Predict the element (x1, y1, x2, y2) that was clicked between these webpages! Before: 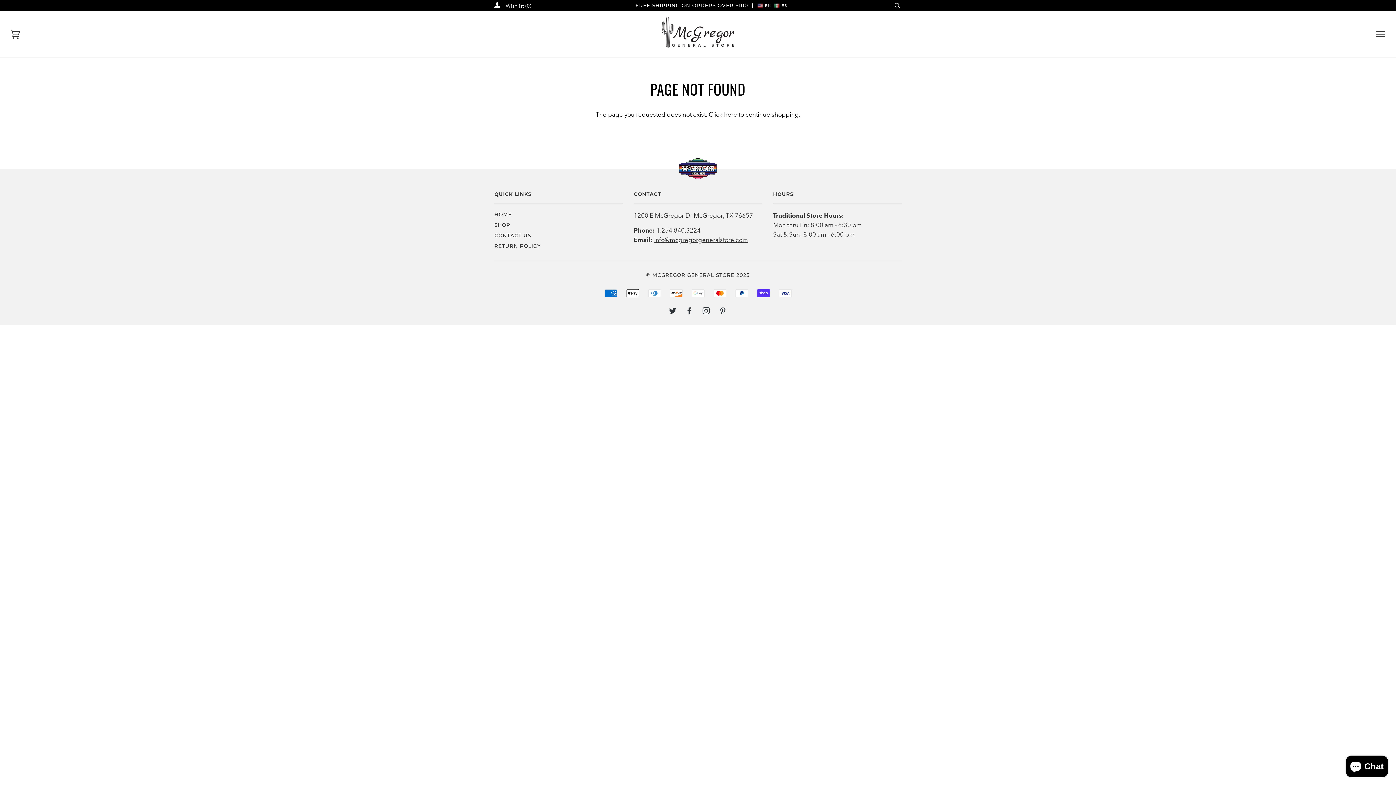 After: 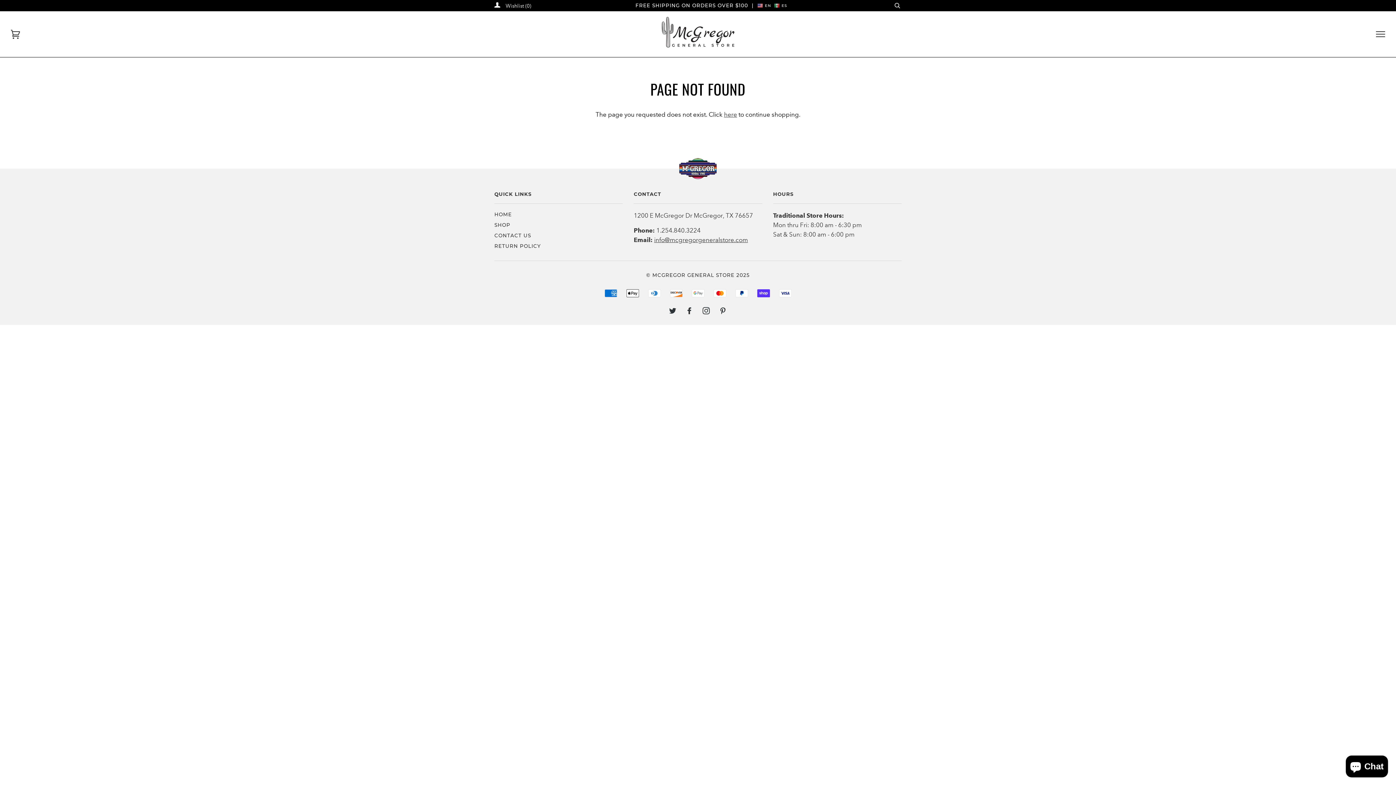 Action: bbox: (10, 29, 20, 38)